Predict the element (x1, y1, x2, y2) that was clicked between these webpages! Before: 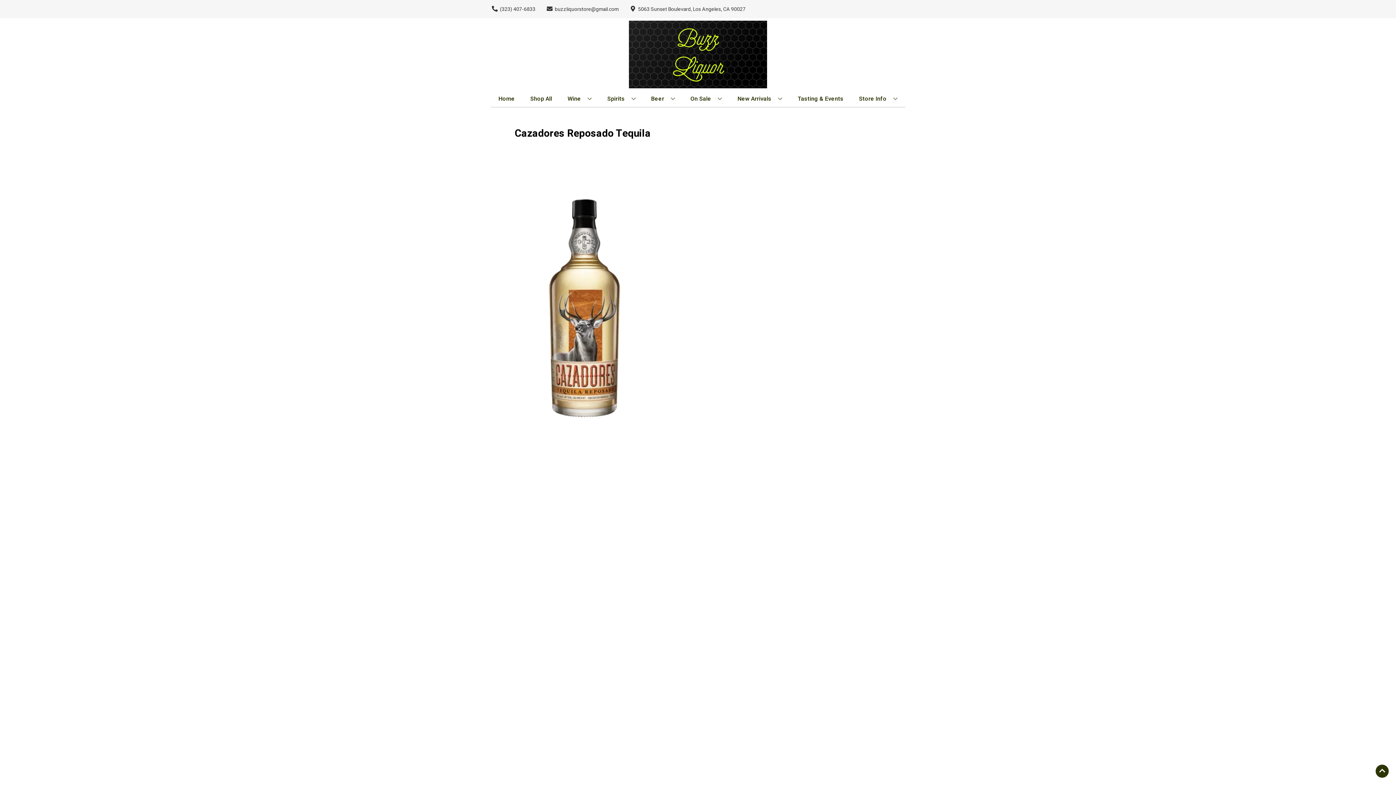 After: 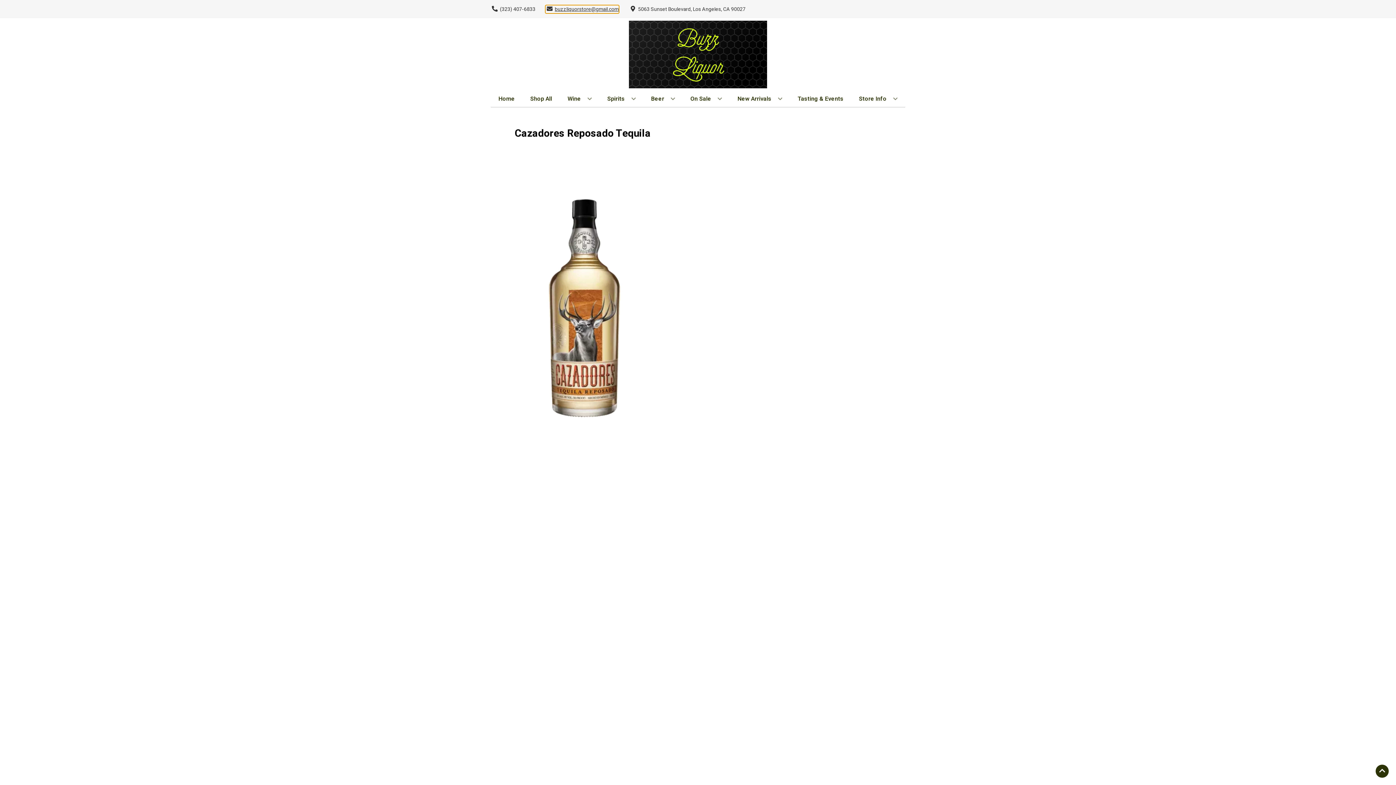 Action: label: Store Email address is buzzliquorstore@gmail.com Clicking will open a link in a new tab bbox: (545, 5, 618, 12)